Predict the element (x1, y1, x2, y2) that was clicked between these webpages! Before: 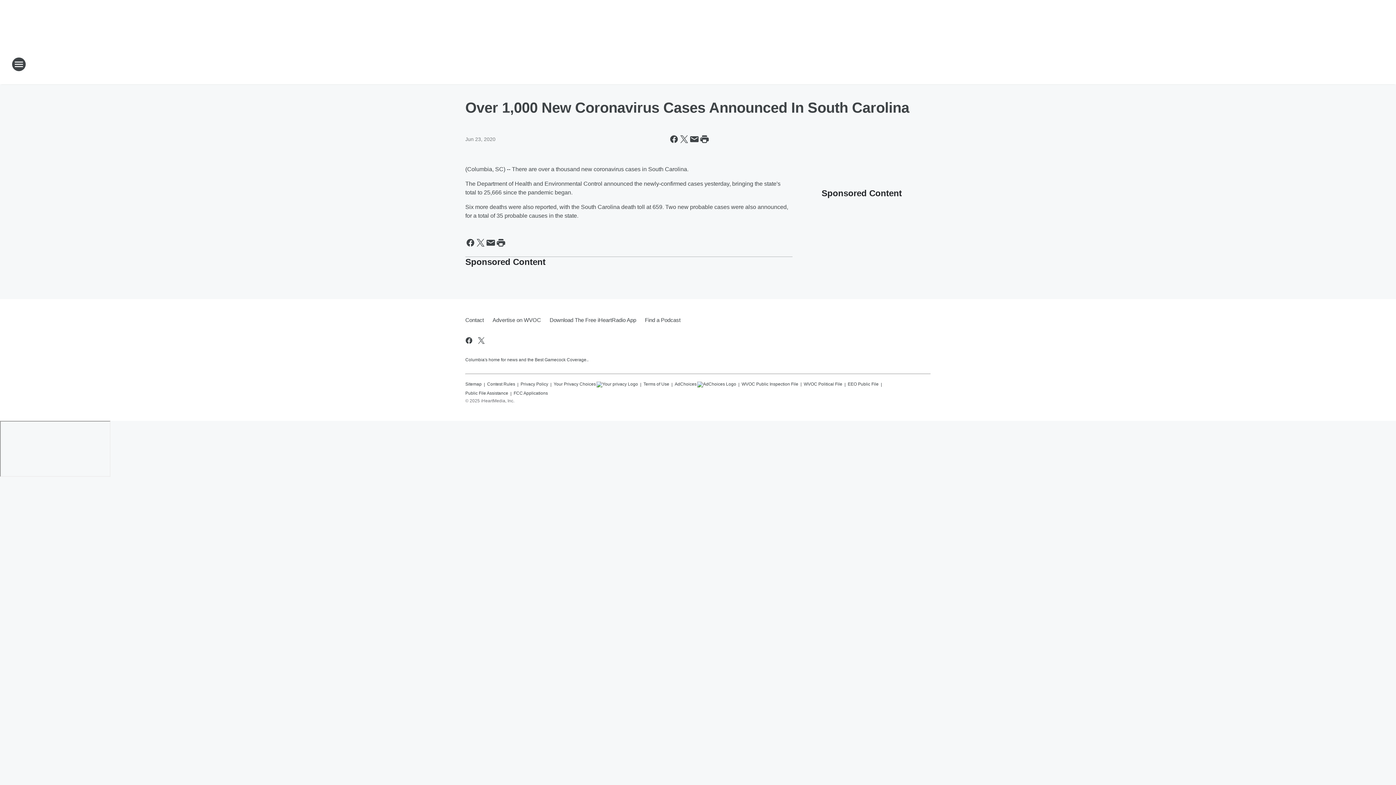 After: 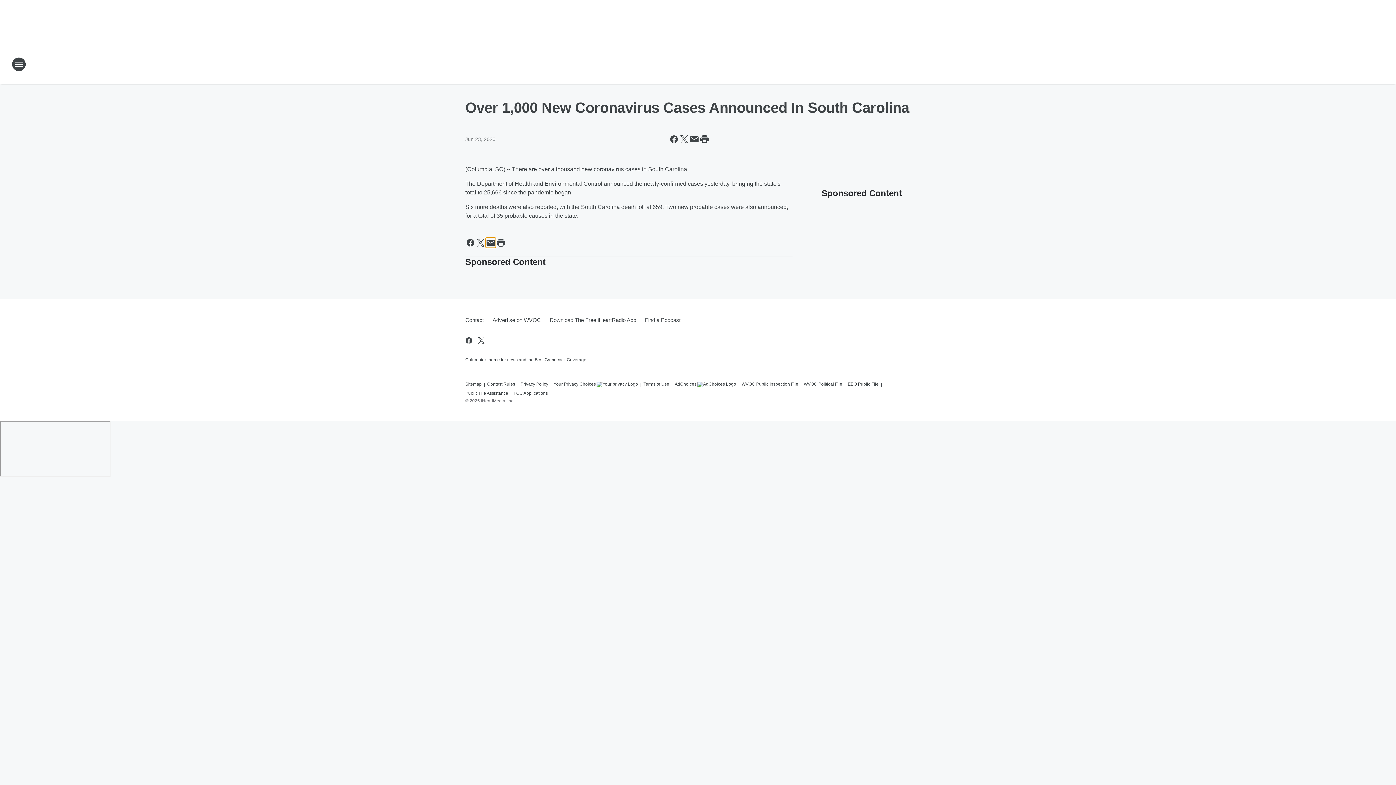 Action: label: Share this page in Email bbox: (485, 237, 496, 248)